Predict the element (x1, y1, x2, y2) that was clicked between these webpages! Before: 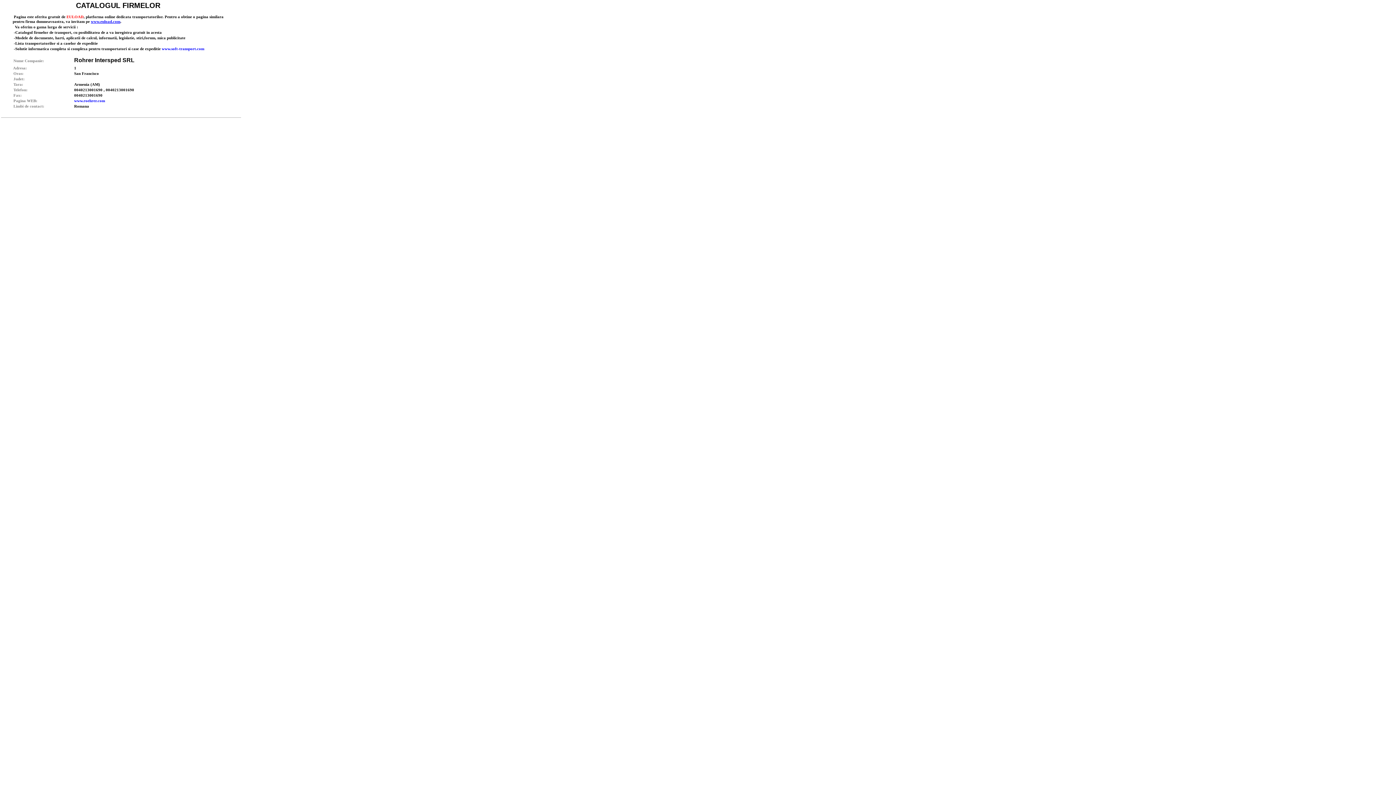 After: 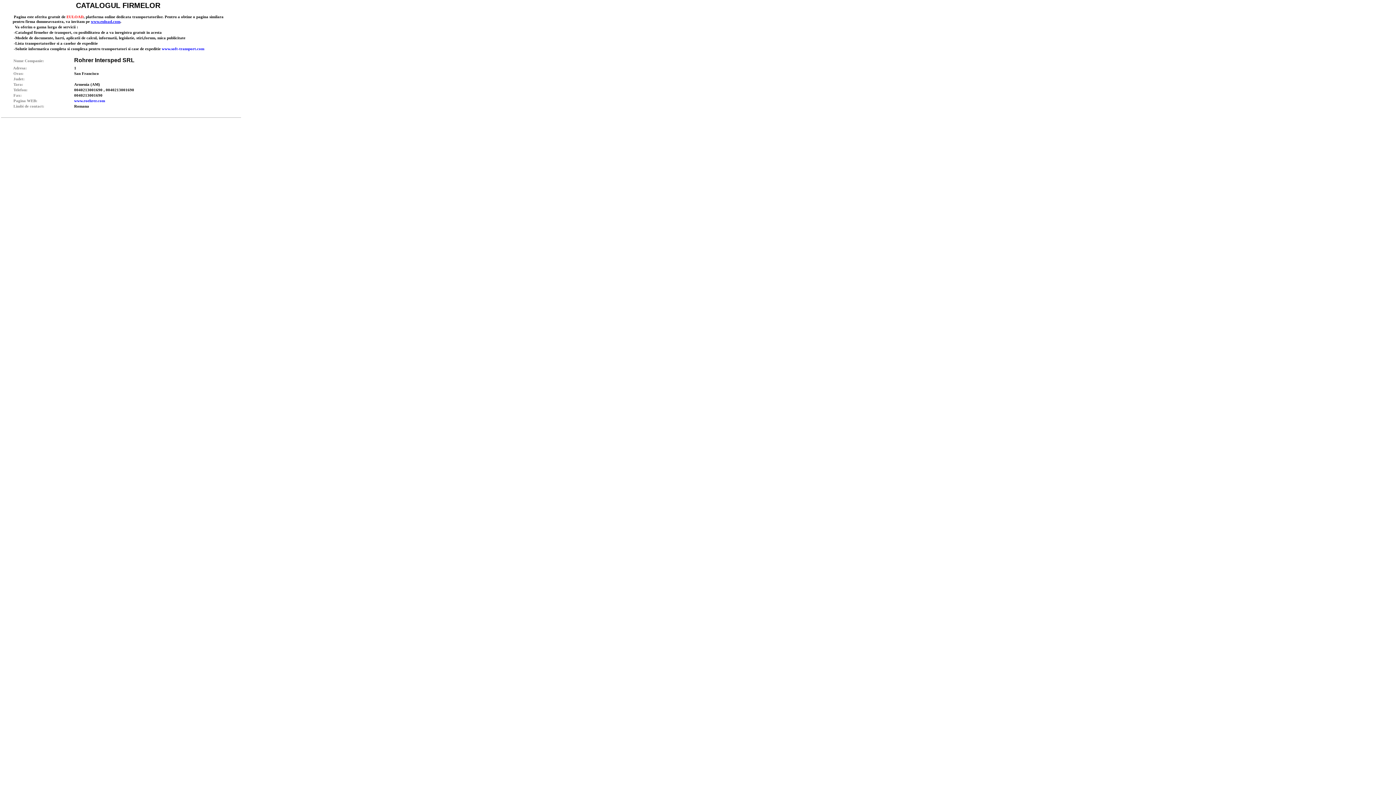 Action: bbox: (74, 98, 105, 102) label: www.roehrer.com